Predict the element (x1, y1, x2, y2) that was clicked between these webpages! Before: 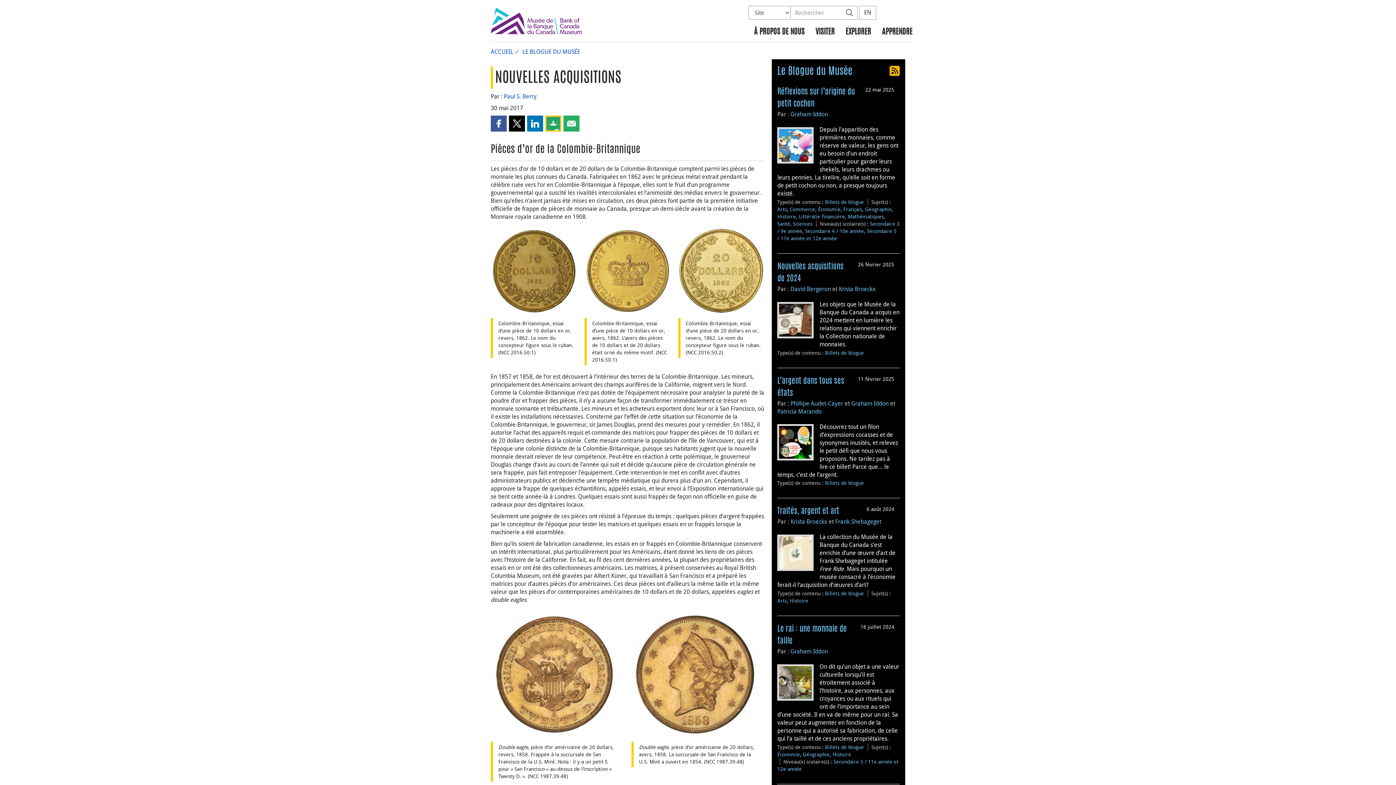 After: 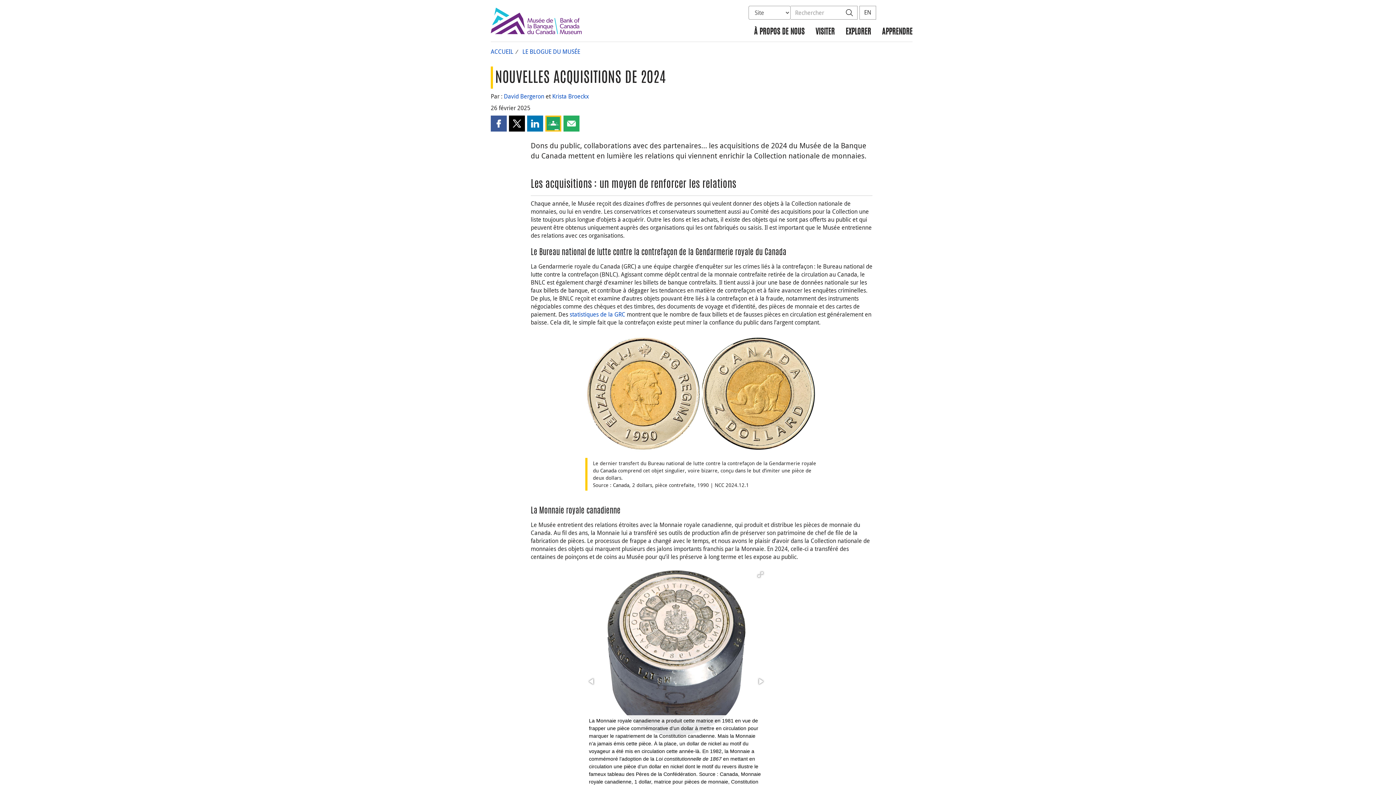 Action: bbox: (779, 315, 812, 323)